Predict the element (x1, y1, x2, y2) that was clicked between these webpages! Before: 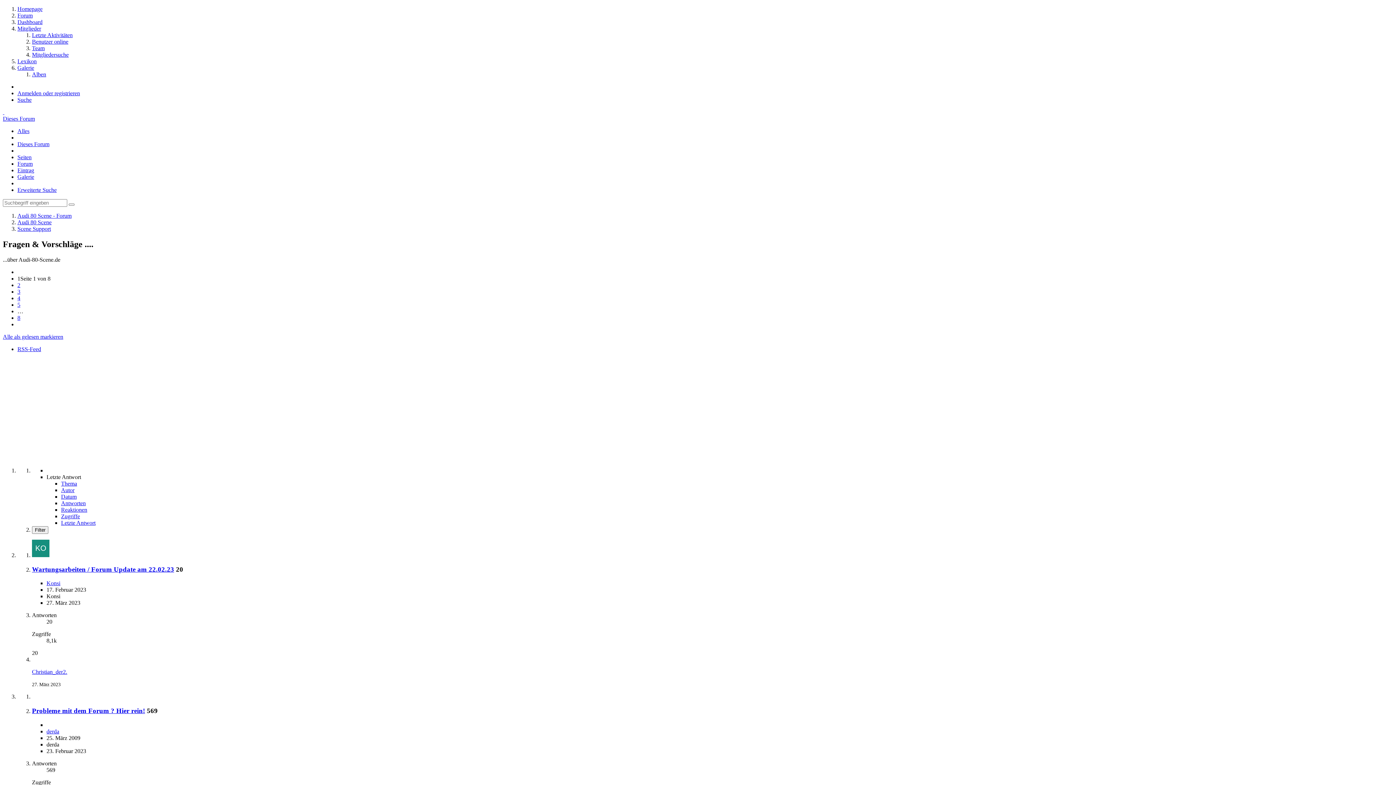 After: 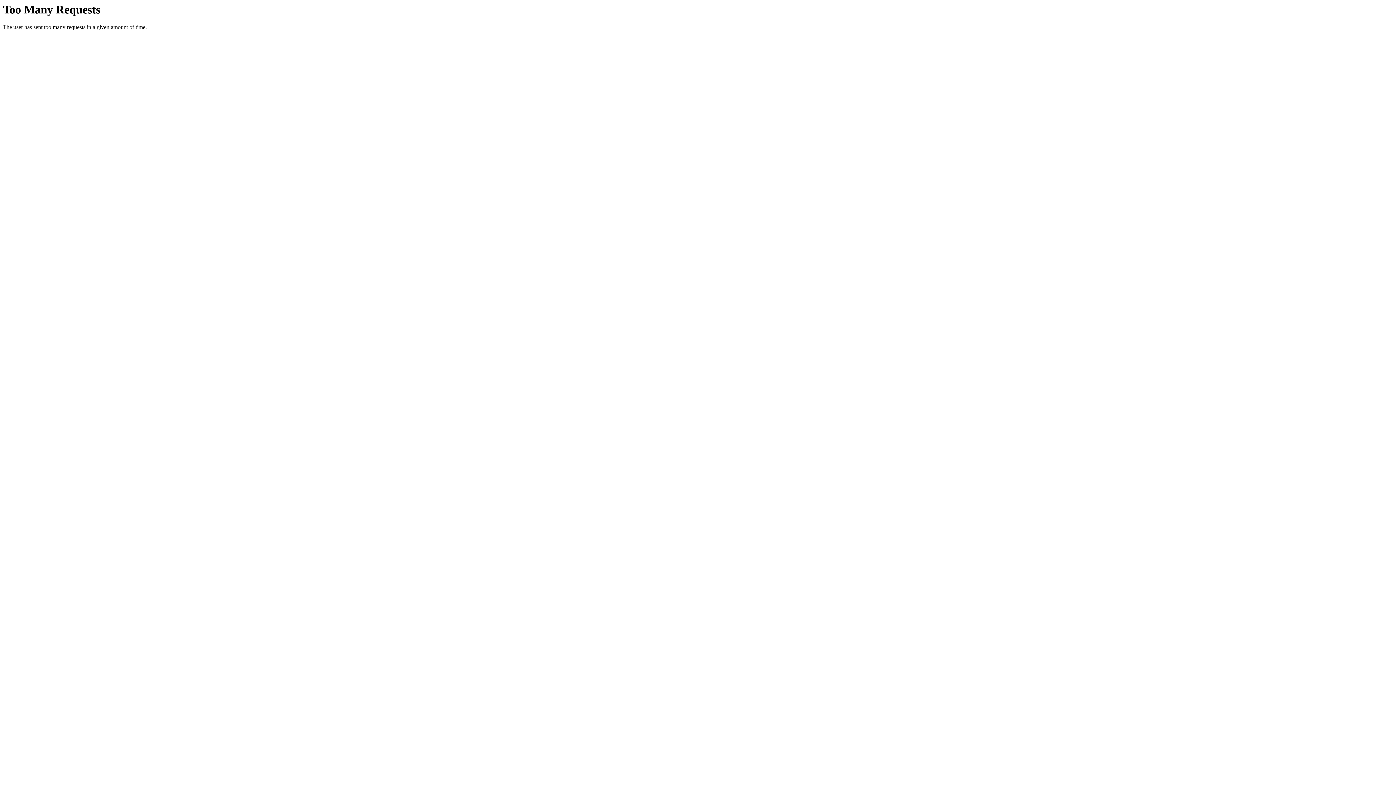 Action: bbox: (32, 45, 44, 51) label: Team